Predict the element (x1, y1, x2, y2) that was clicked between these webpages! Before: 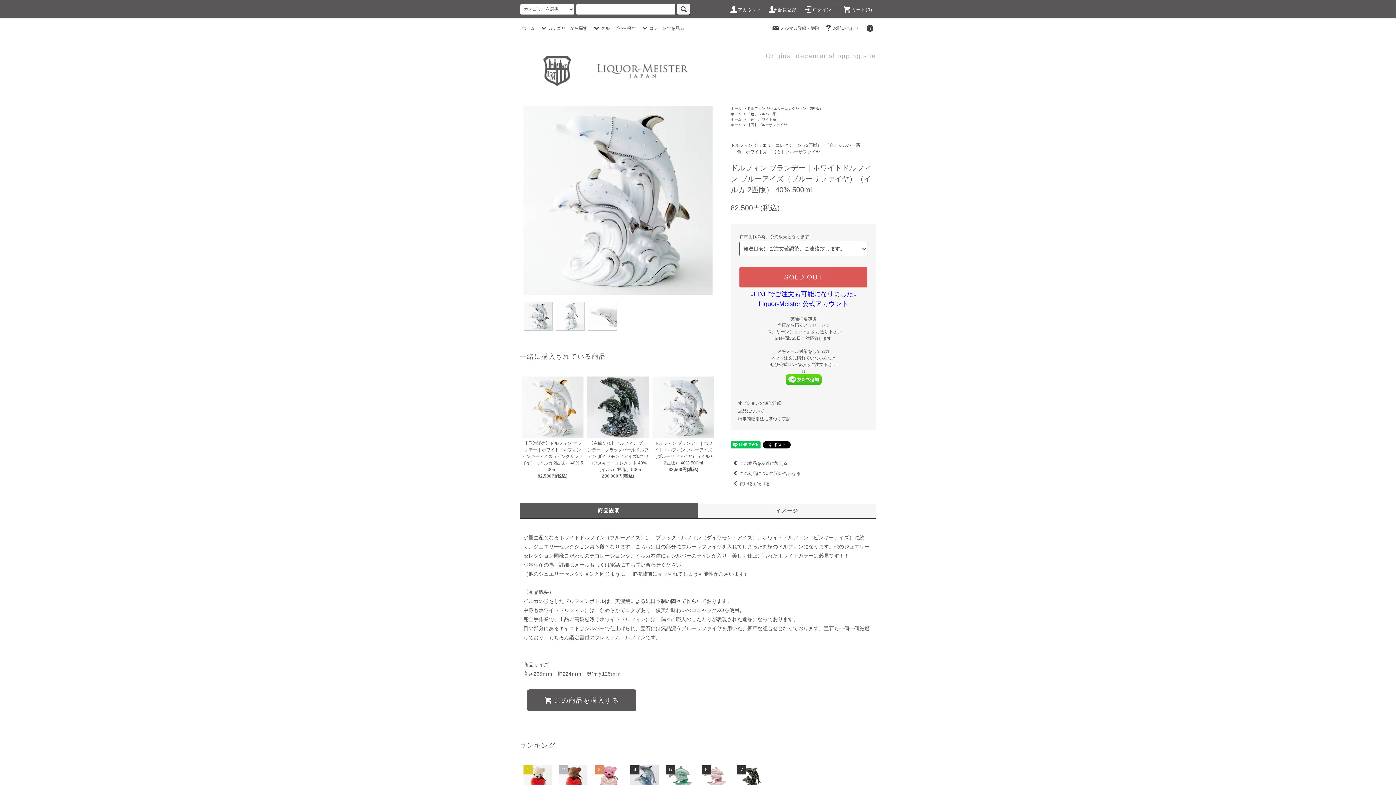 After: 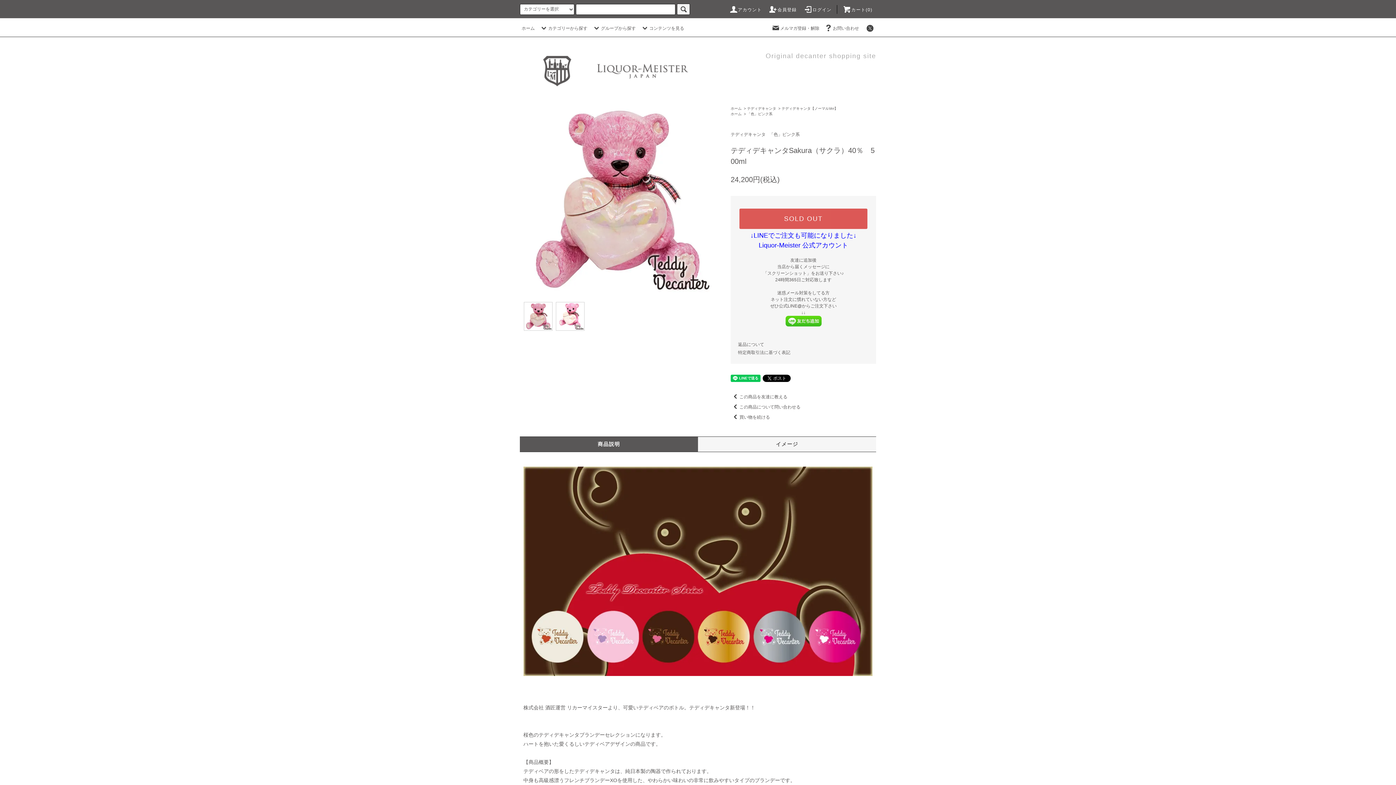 Action: bbox: (594, 765, 623, 794)